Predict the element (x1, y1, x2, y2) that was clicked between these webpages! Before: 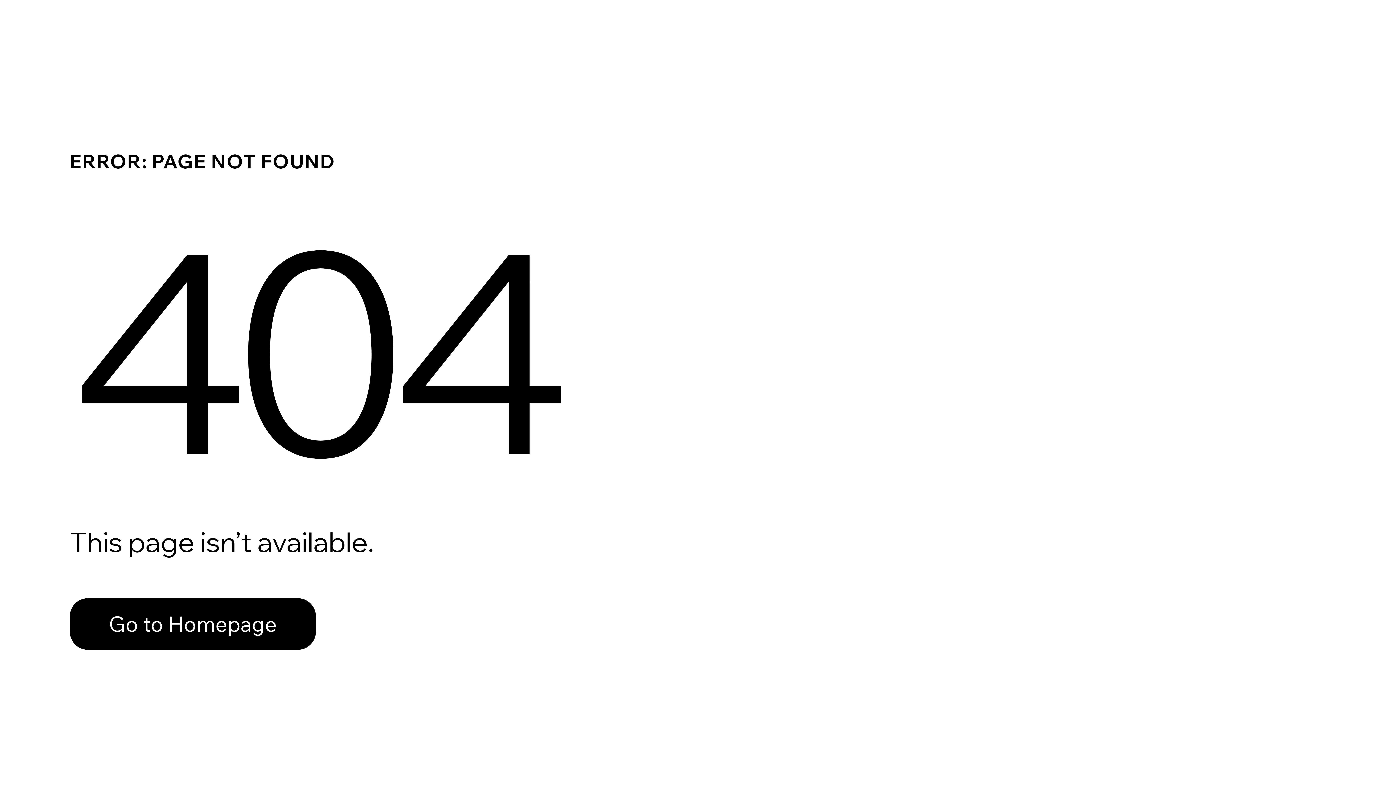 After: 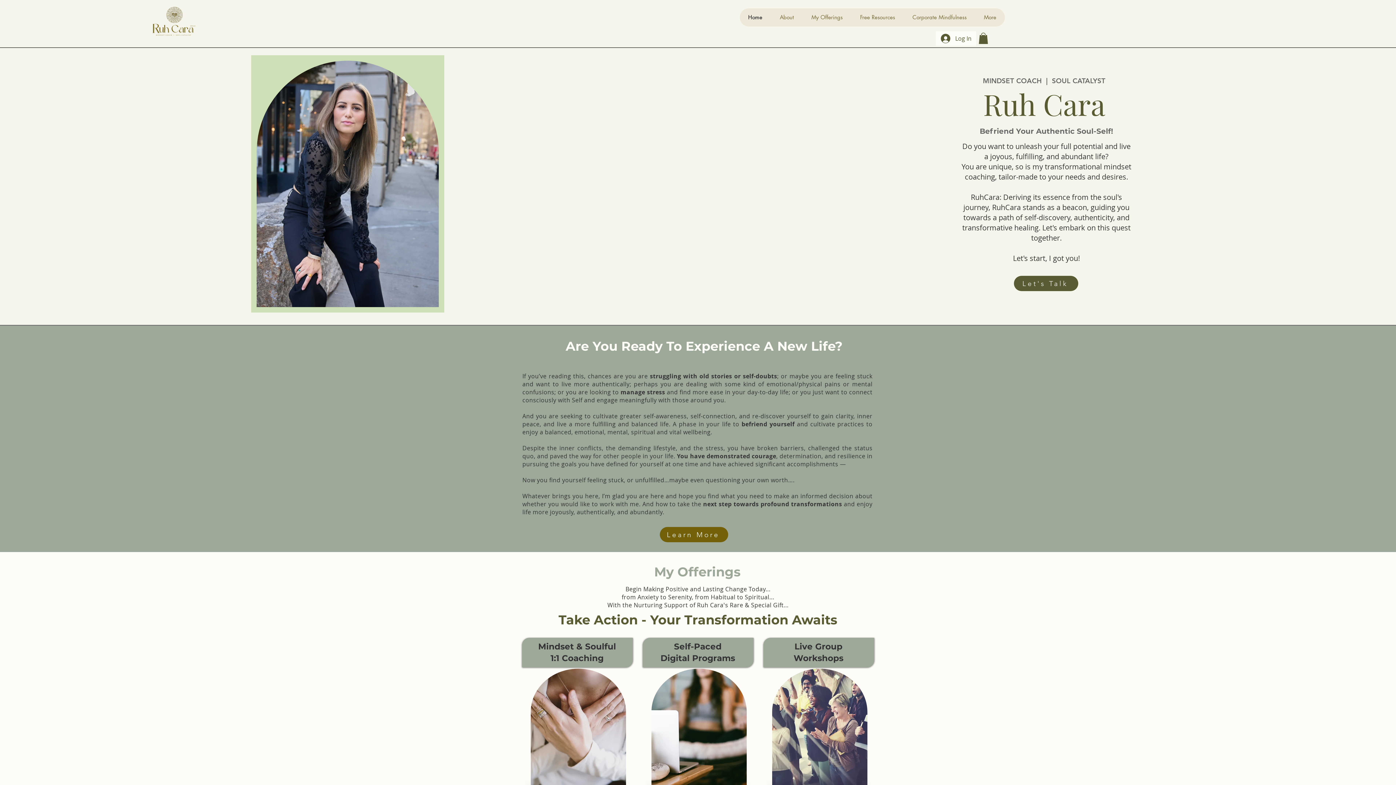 Action: label: Go to Homepage bbox: (69, 582, 768, 659)